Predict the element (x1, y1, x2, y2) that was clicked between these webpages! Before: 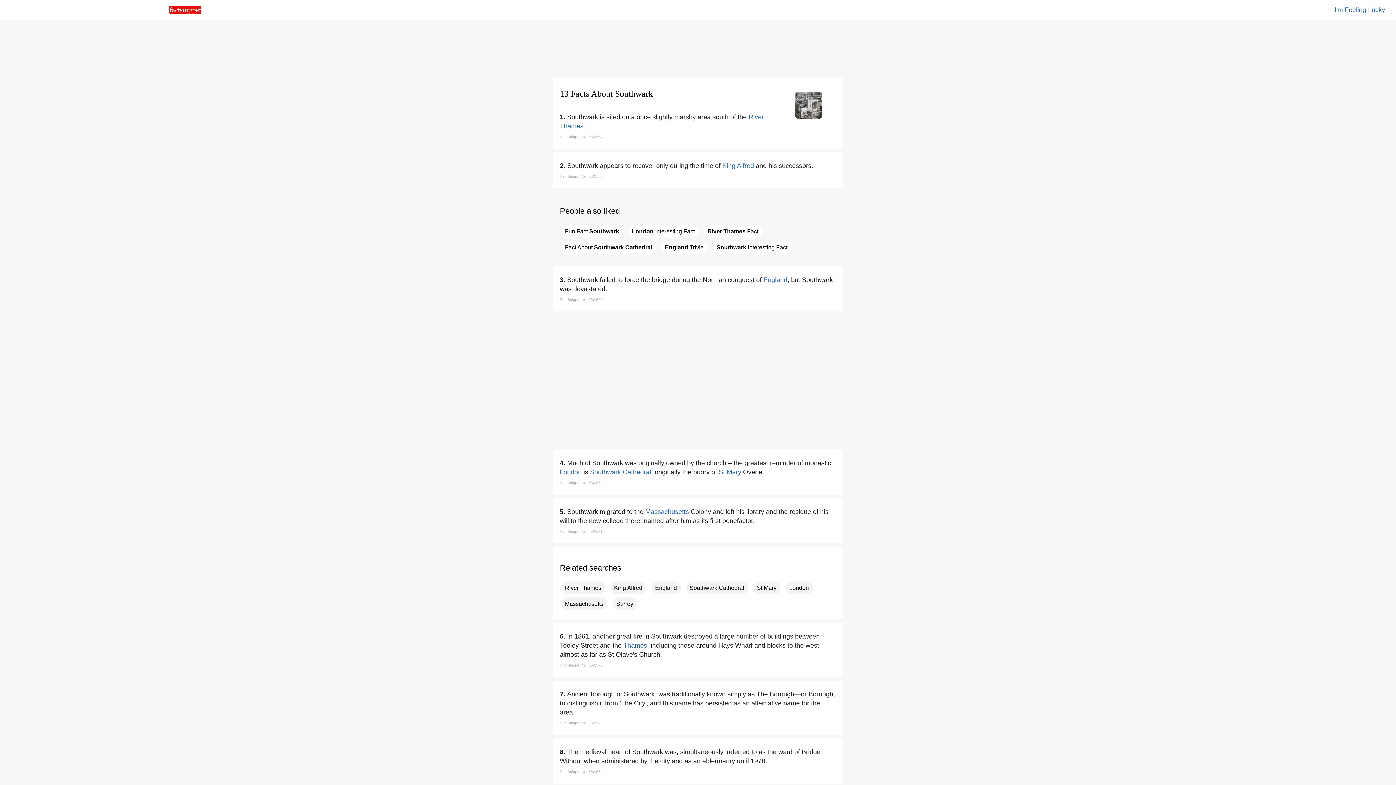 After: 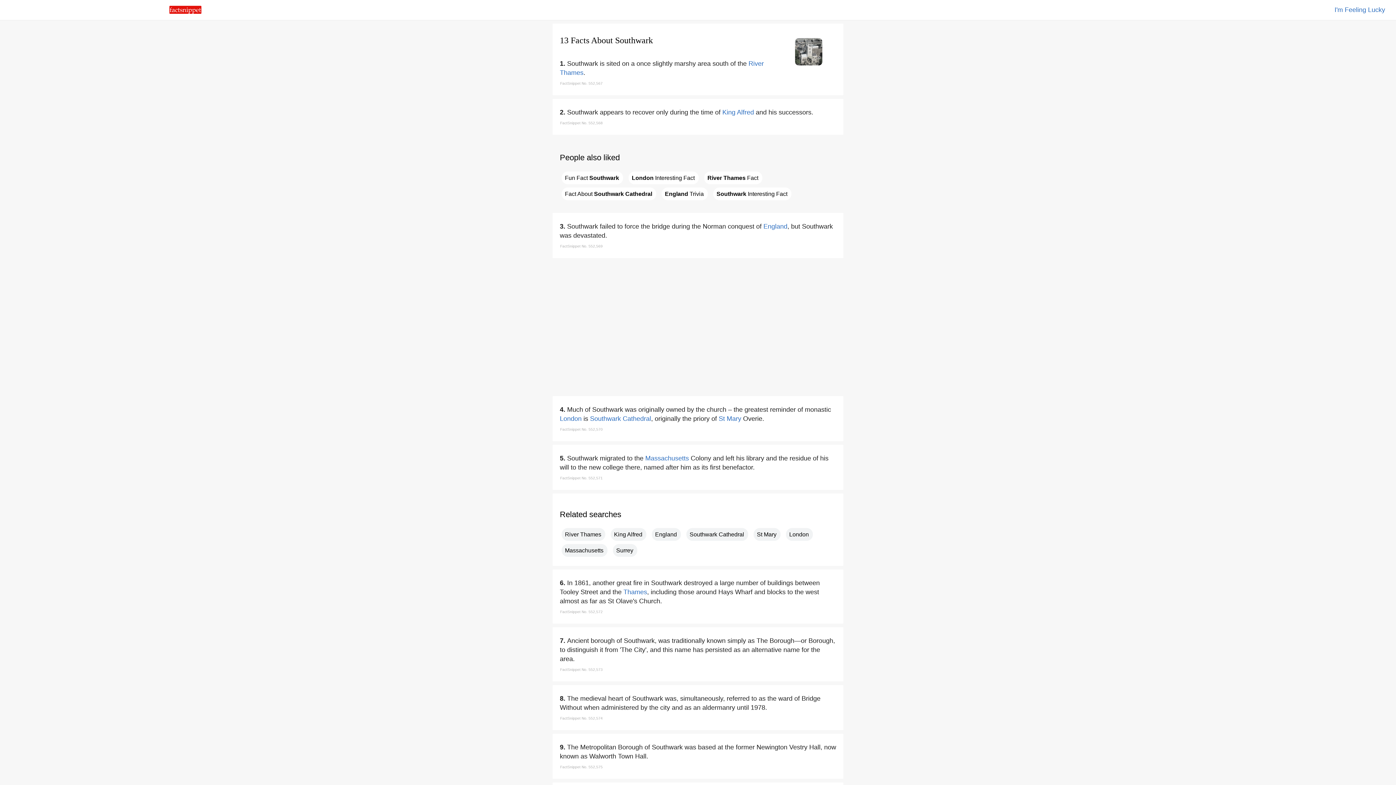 Action: bbox: (704, 224, 762, 237) label: River Thames Fact